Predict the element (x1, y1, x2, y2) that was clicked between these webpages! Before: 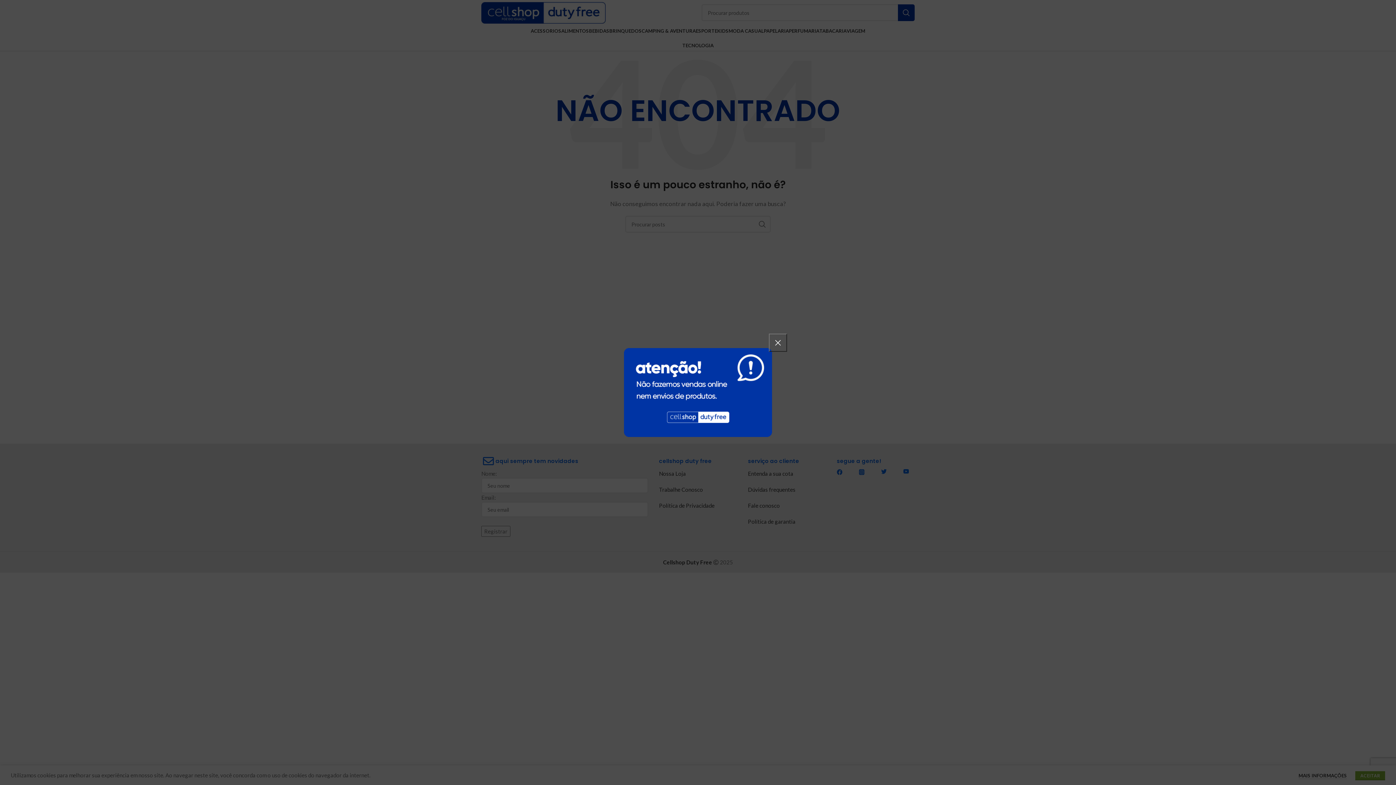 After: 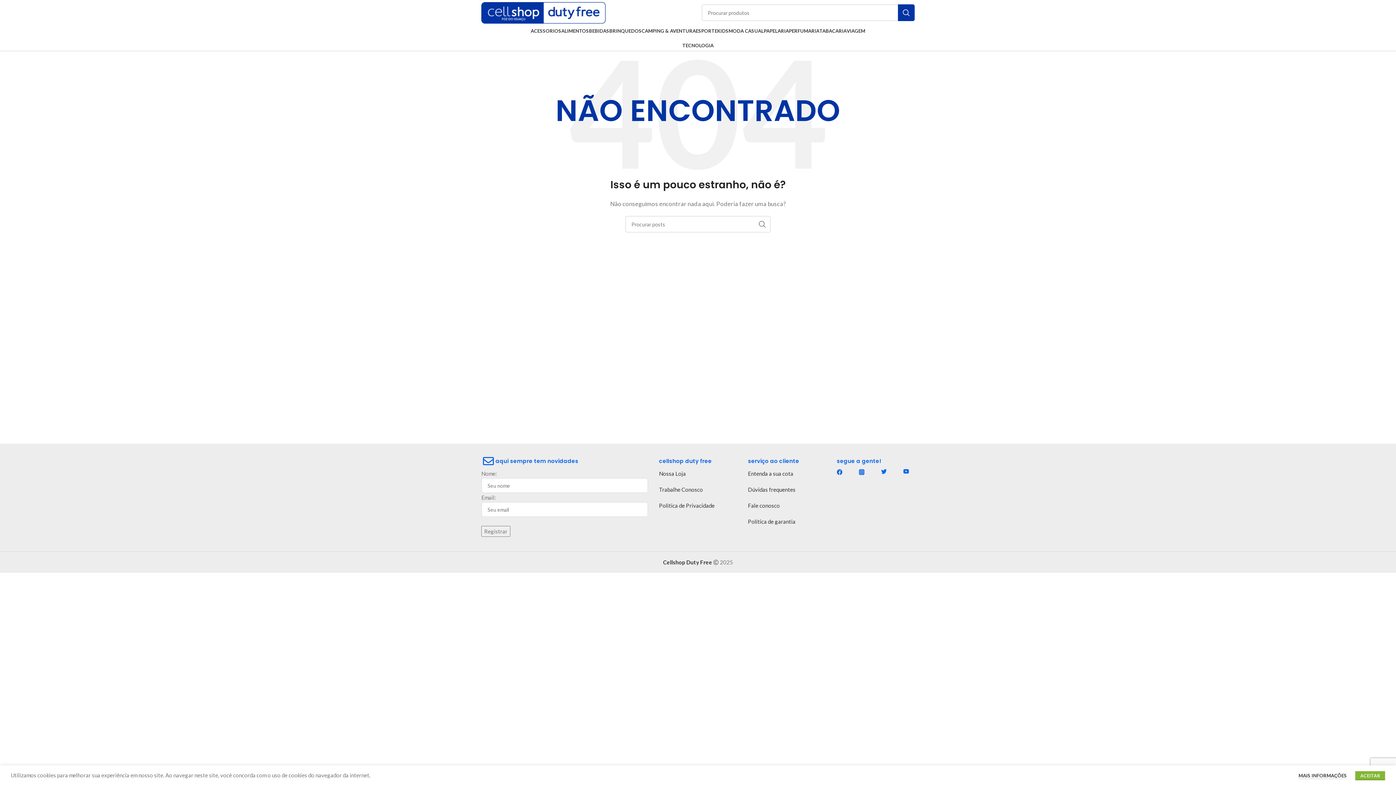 Action: label: × bbox: (769, 333, 787, 352)